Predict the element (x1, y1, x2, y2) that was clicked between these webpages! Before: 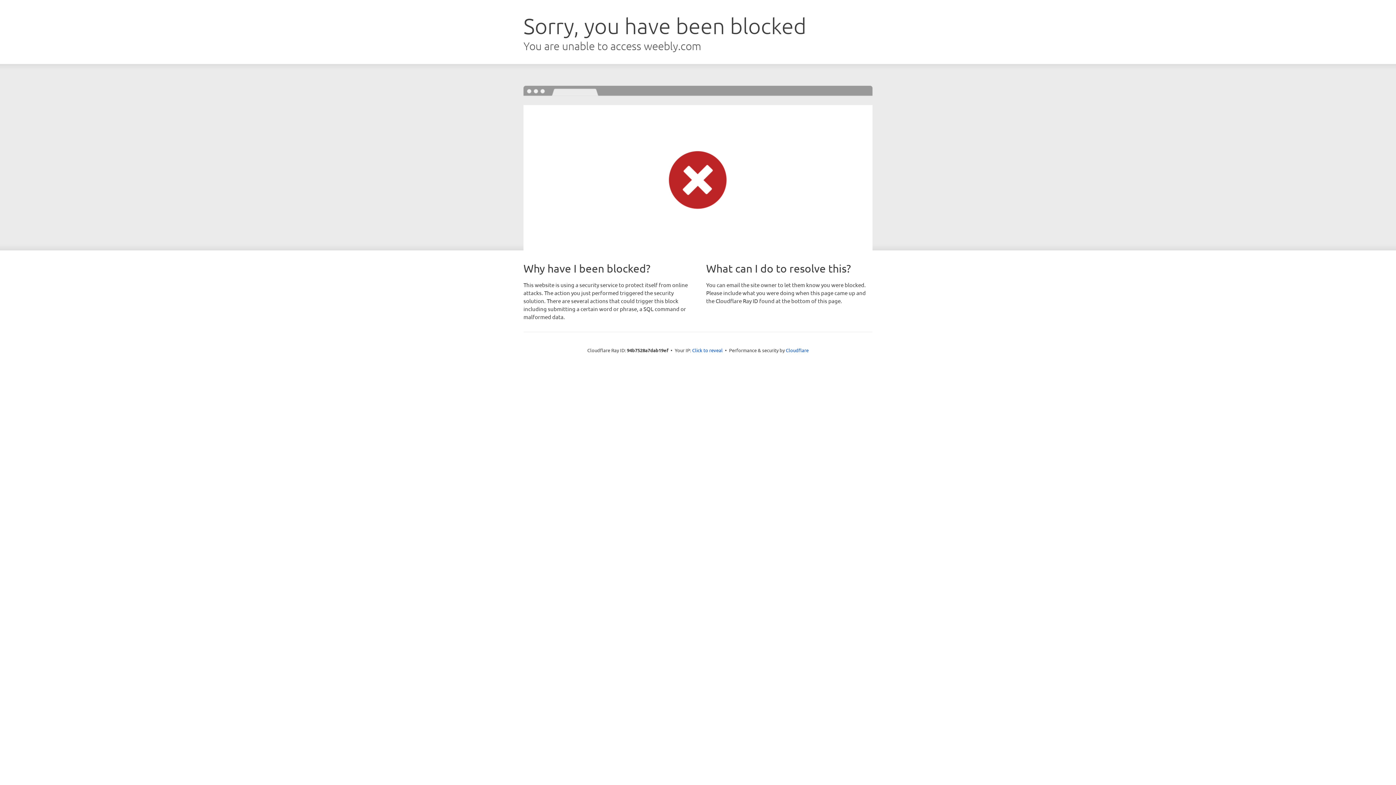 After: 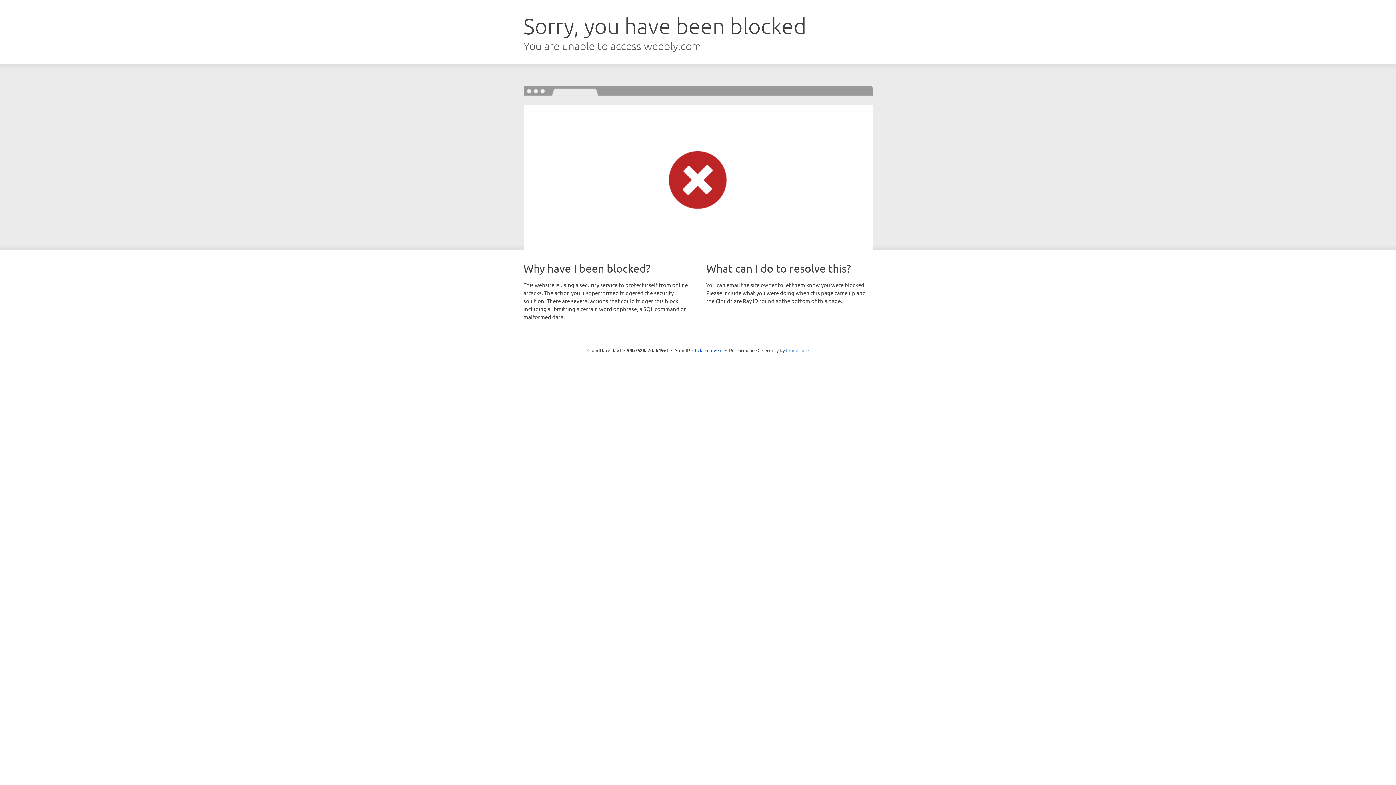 Action: bbox: (786, 347, 808, 353) label: Cloudflare